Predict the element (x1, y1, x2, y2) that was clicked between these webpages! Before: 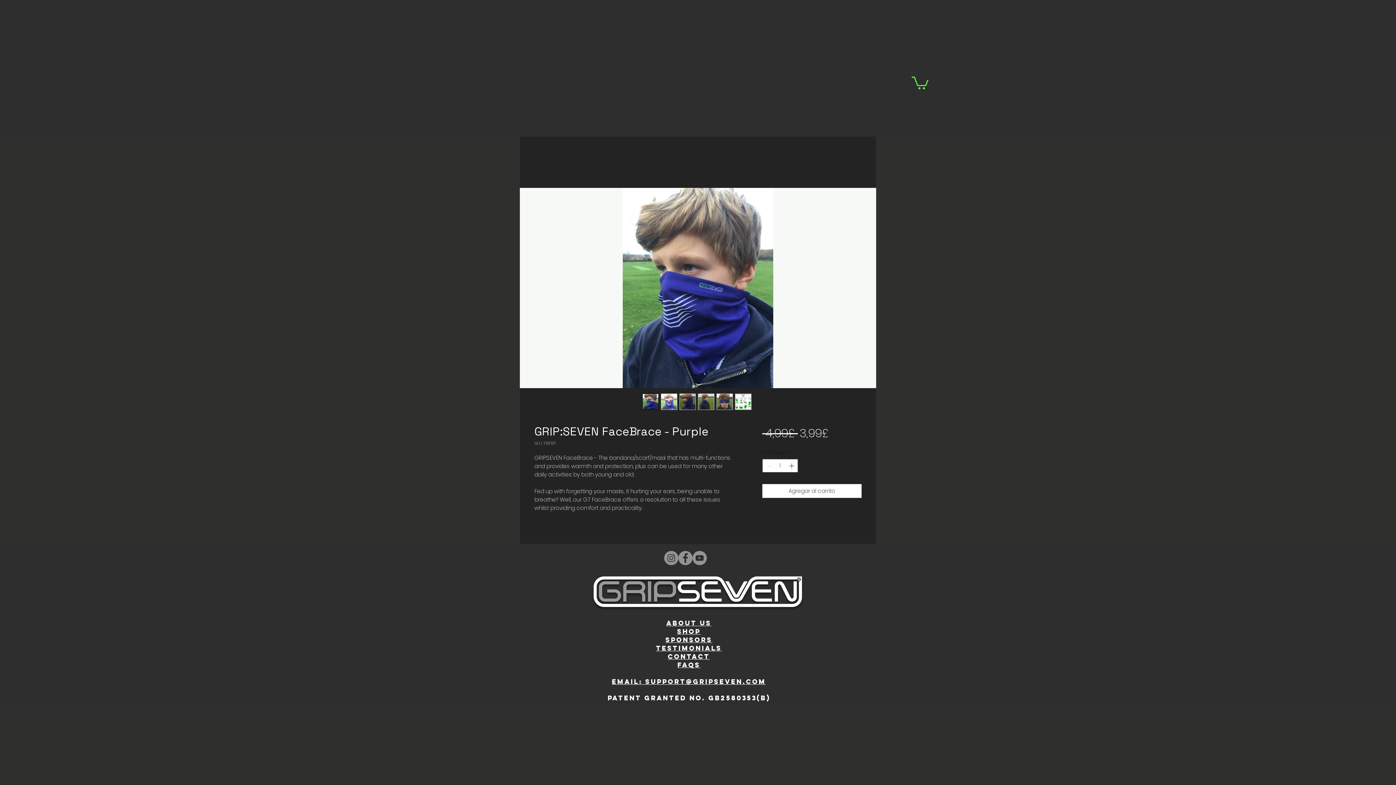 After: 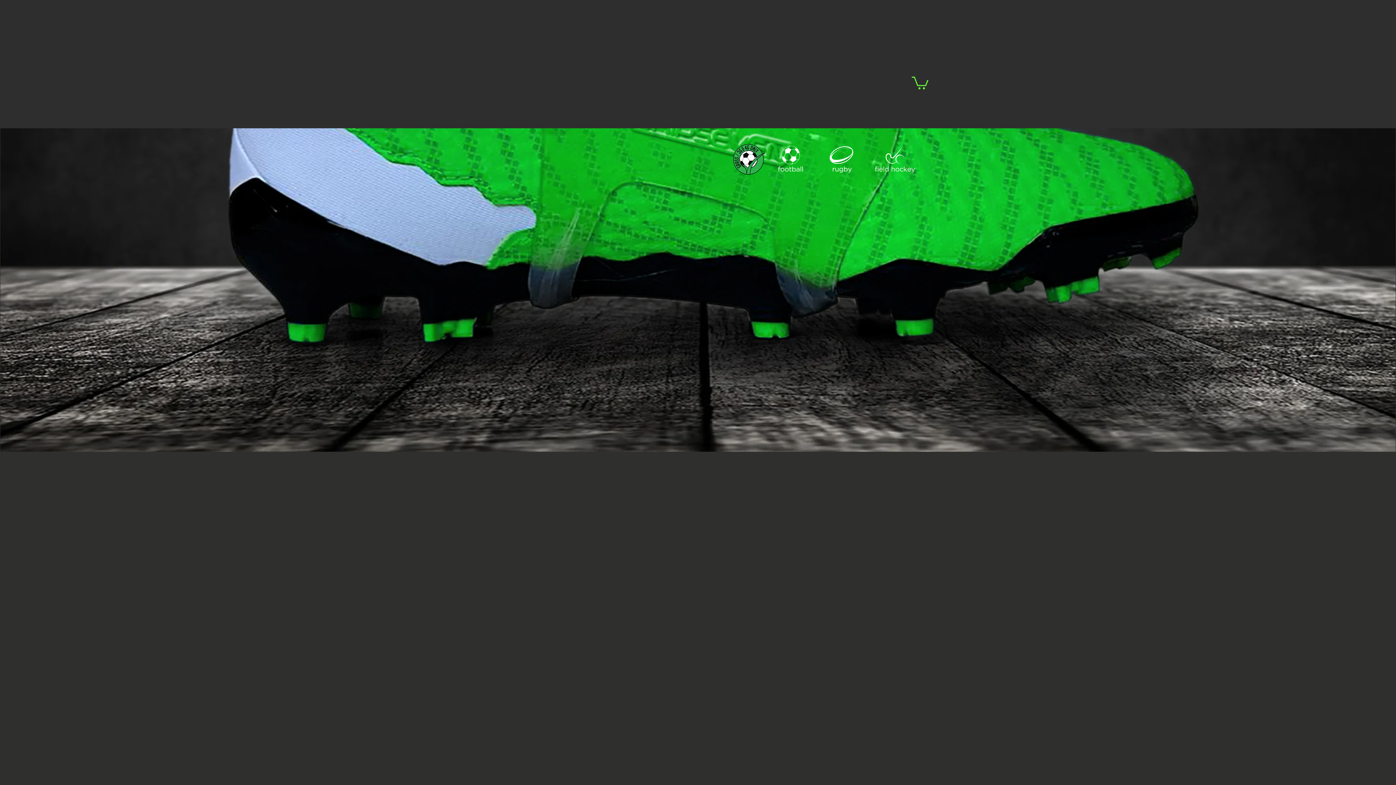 Action: bbox: (509, 101, 546, 137) label: Home